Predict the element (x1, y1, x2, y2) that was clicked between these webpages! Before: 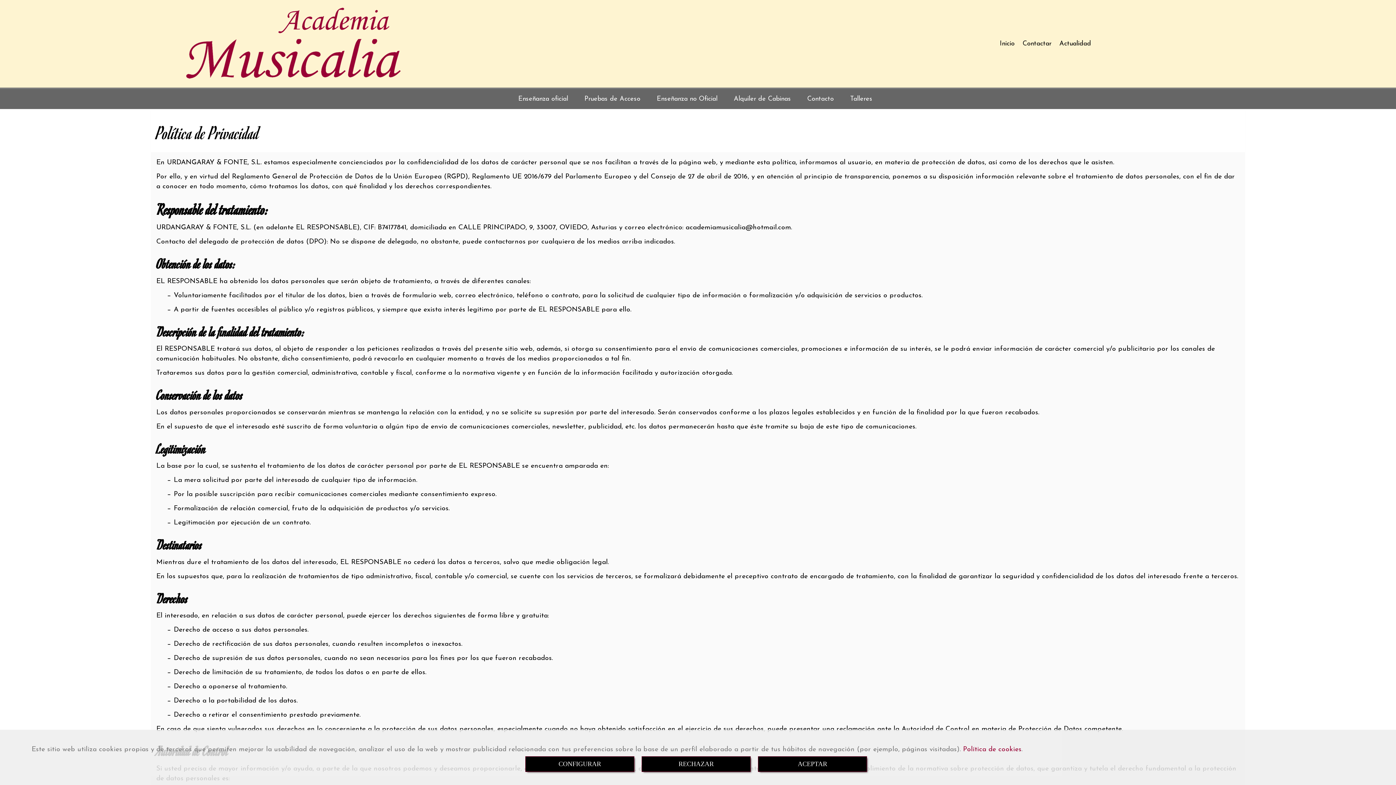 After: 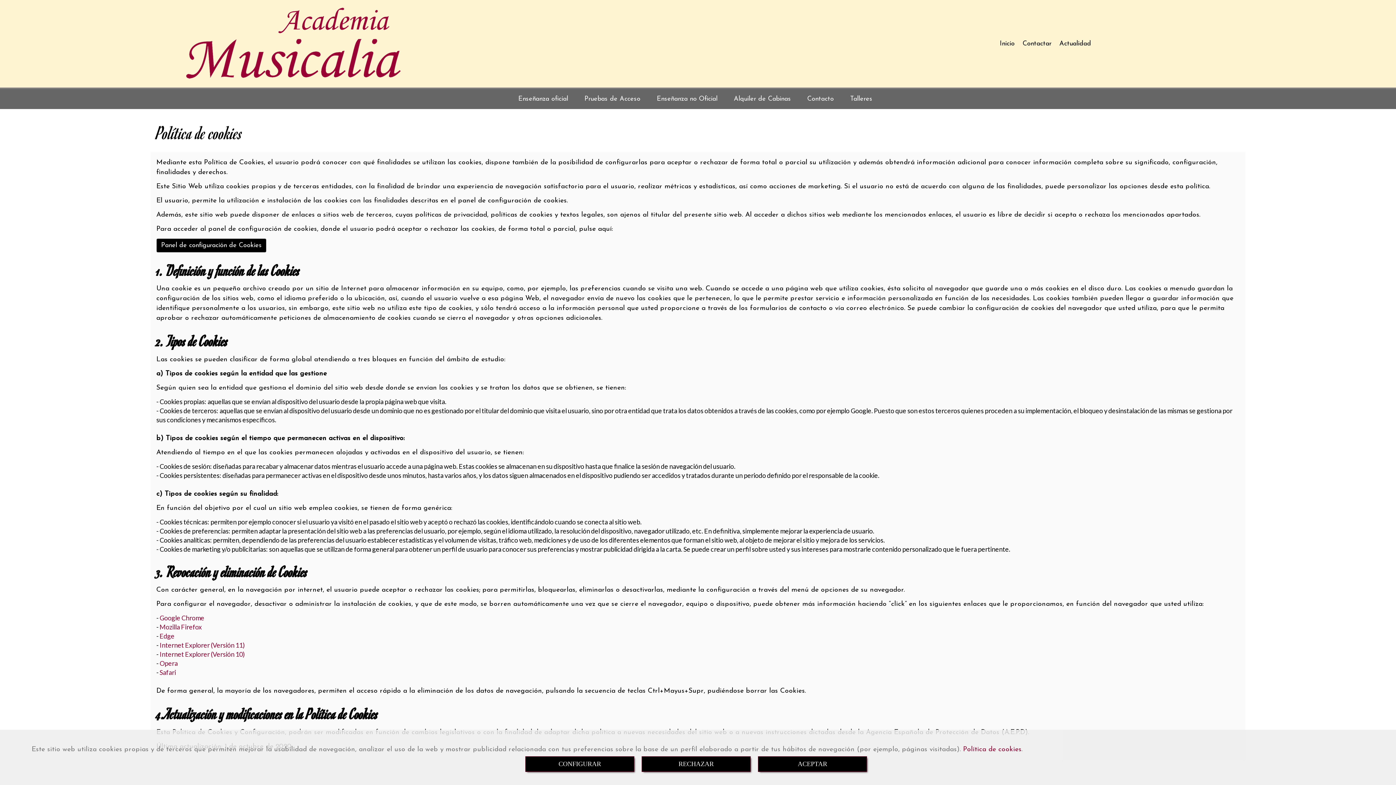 Action: bbox: (963, 746, 1021, 753) label: Política de cookies